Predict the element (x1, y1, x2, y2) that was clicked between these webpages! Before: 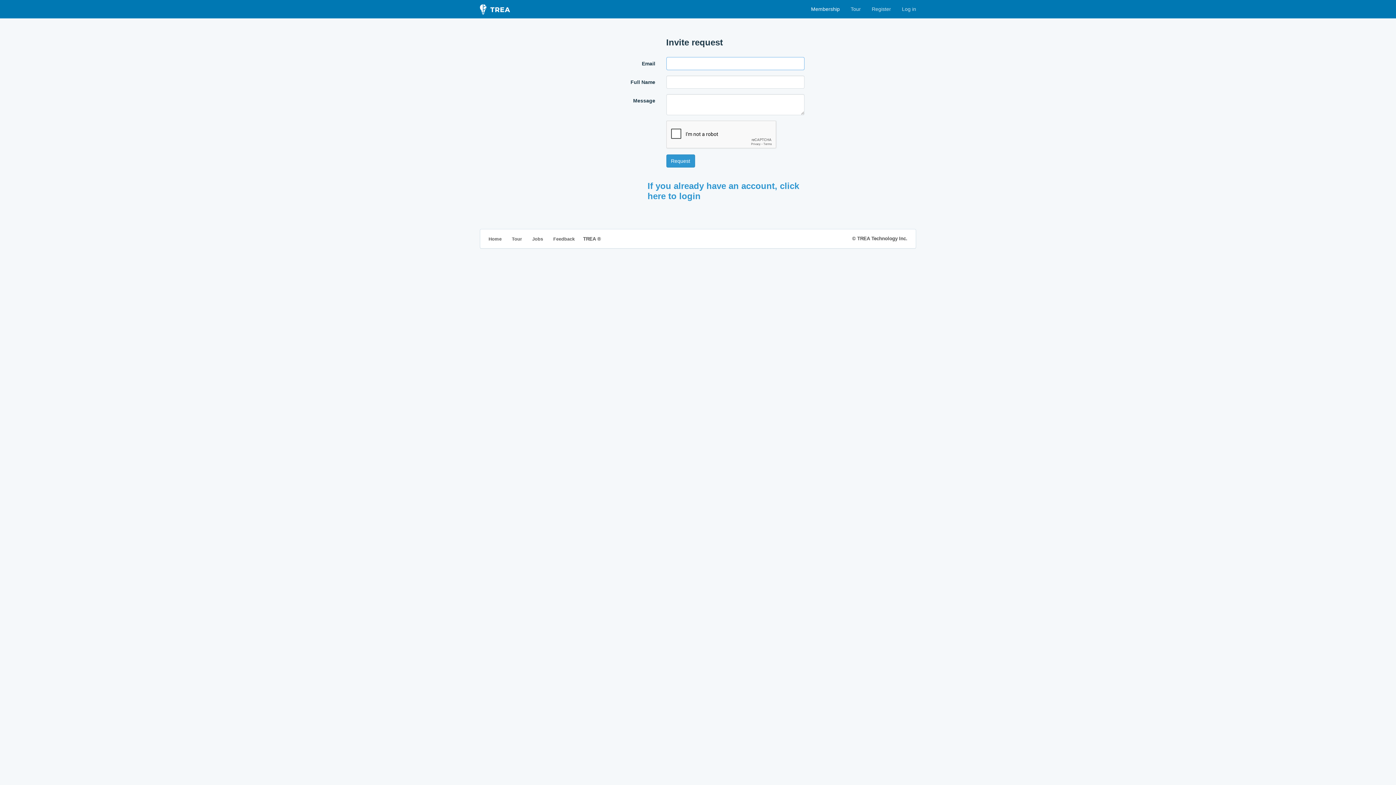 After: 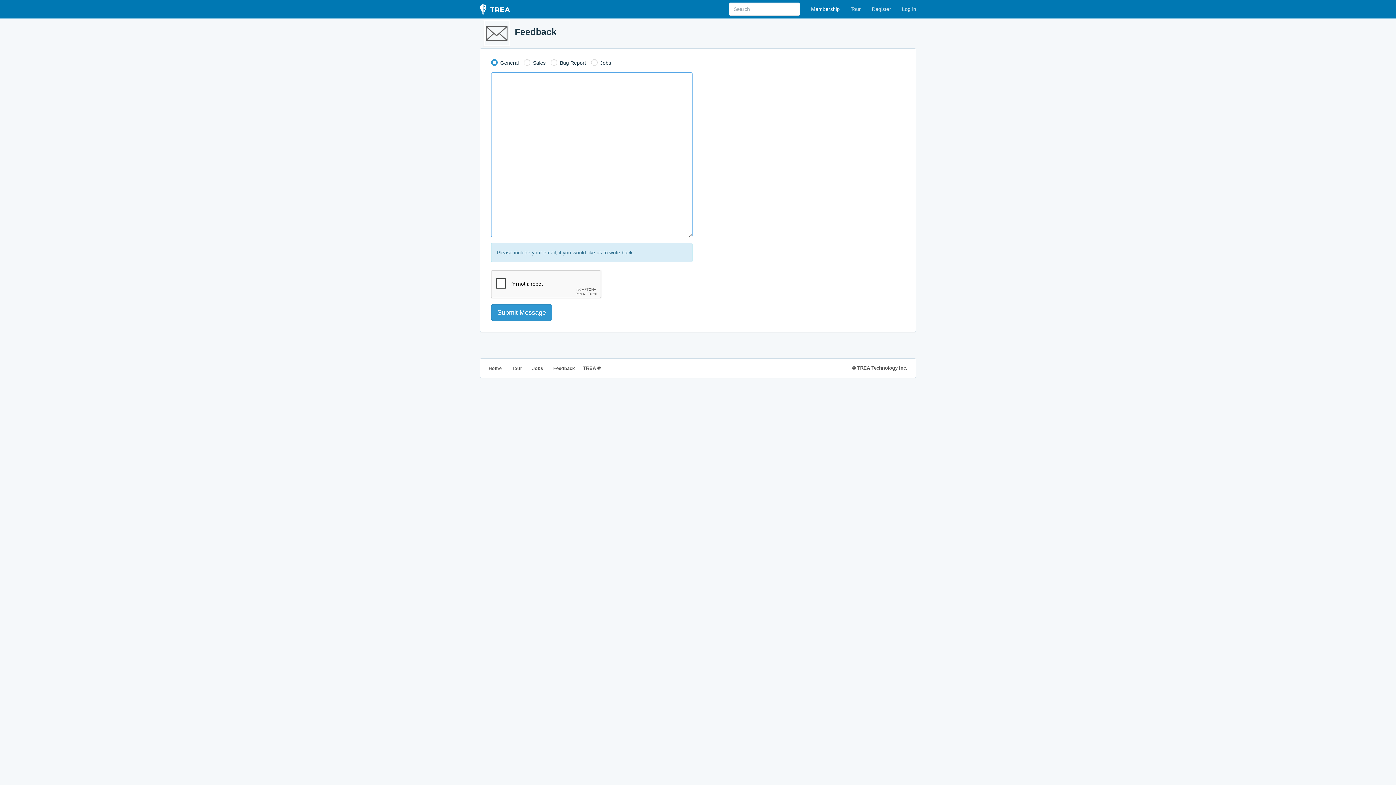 Action: bbox: (553, 236, 574, 241) label: Feedback